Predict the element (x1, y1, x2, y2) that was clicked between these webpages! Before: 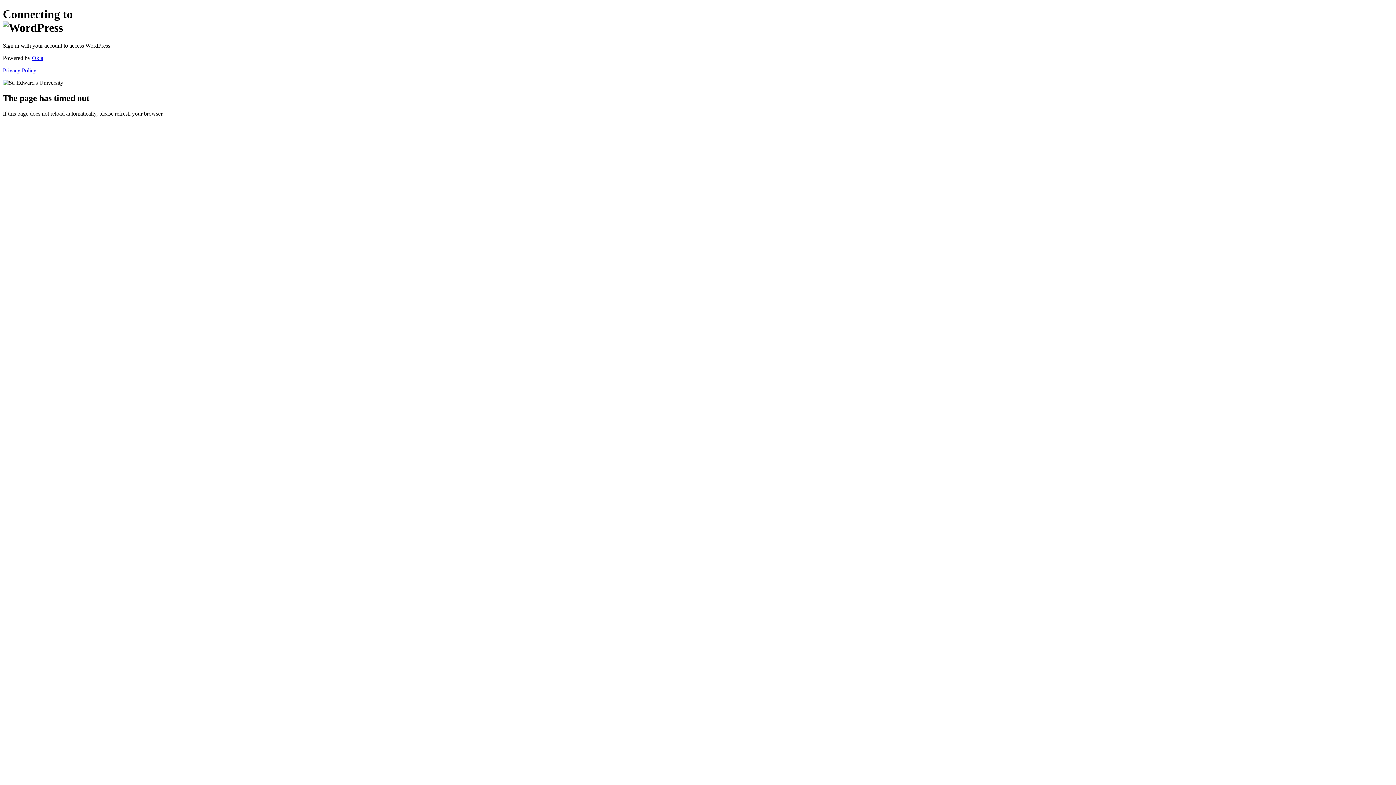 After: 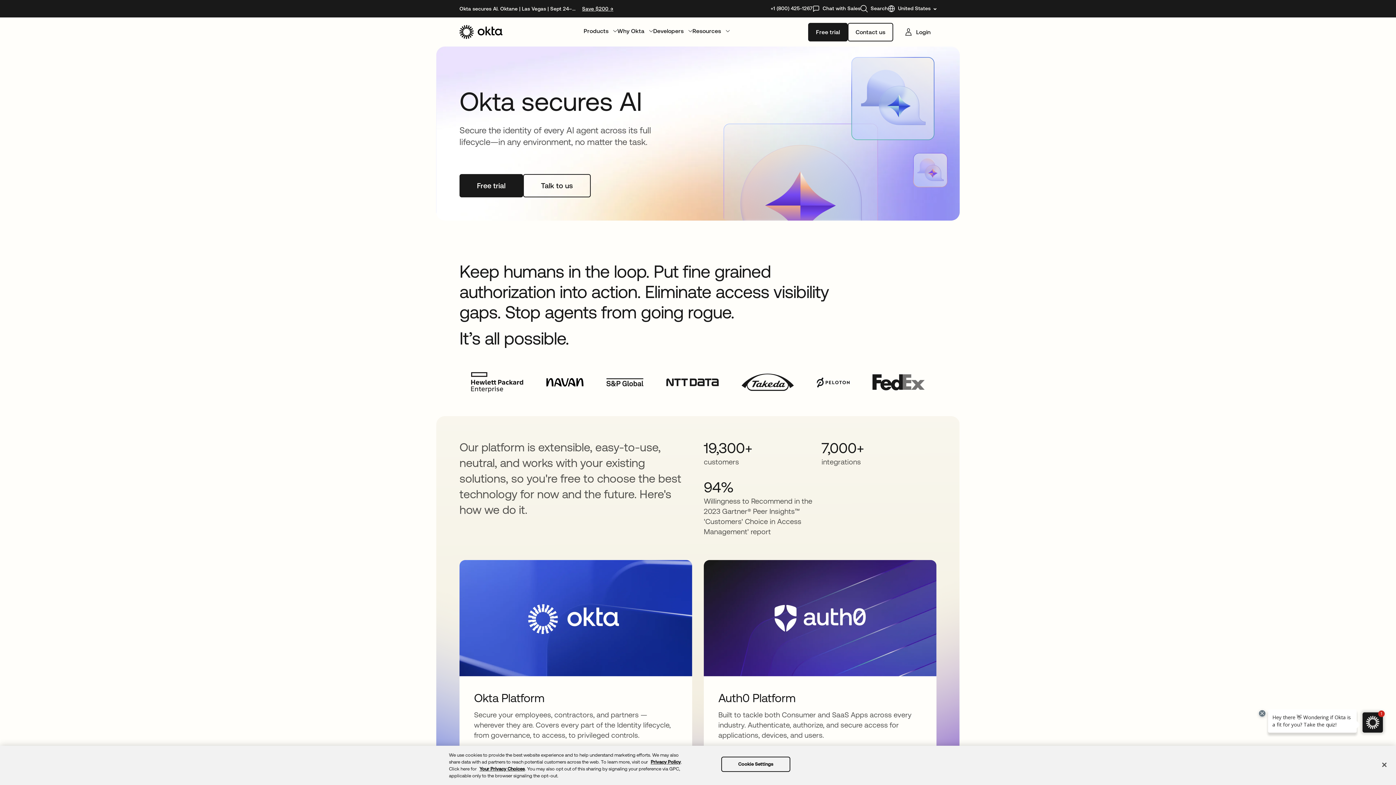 Action: bbox: (32, 54, 43, 61) label: Okta